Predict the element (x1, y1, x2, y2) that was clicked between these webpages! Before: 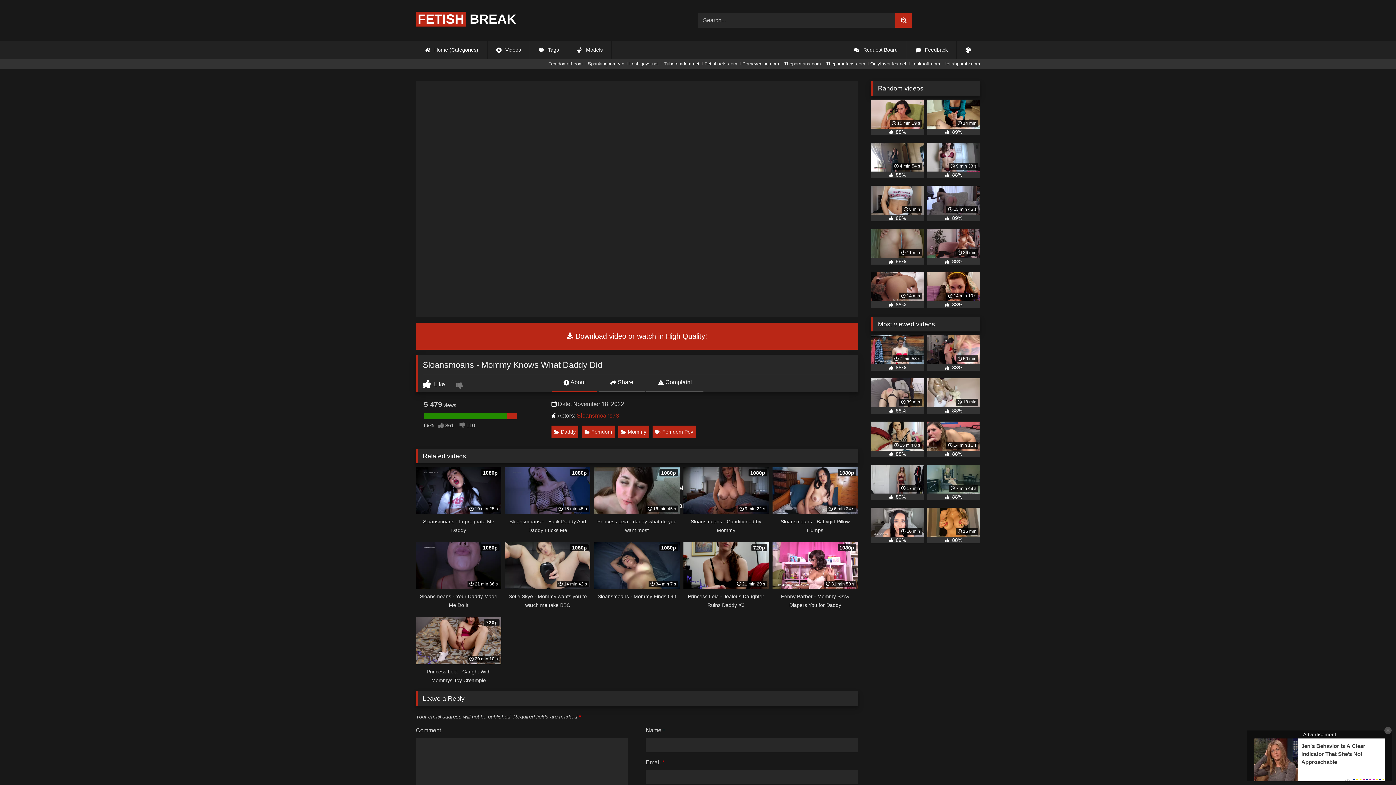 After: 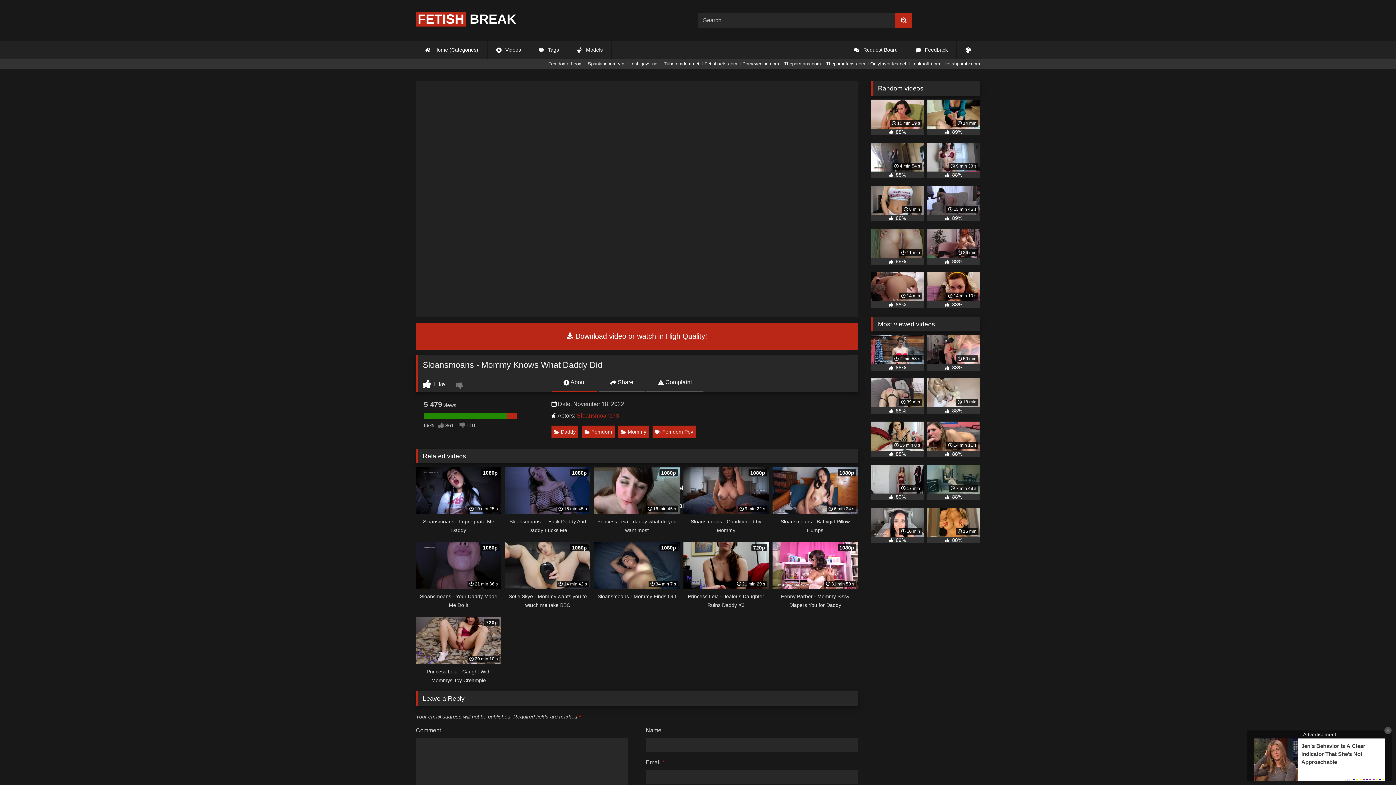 Action: bbox: (871, 508, 924, 543) label:  10 min
 89%